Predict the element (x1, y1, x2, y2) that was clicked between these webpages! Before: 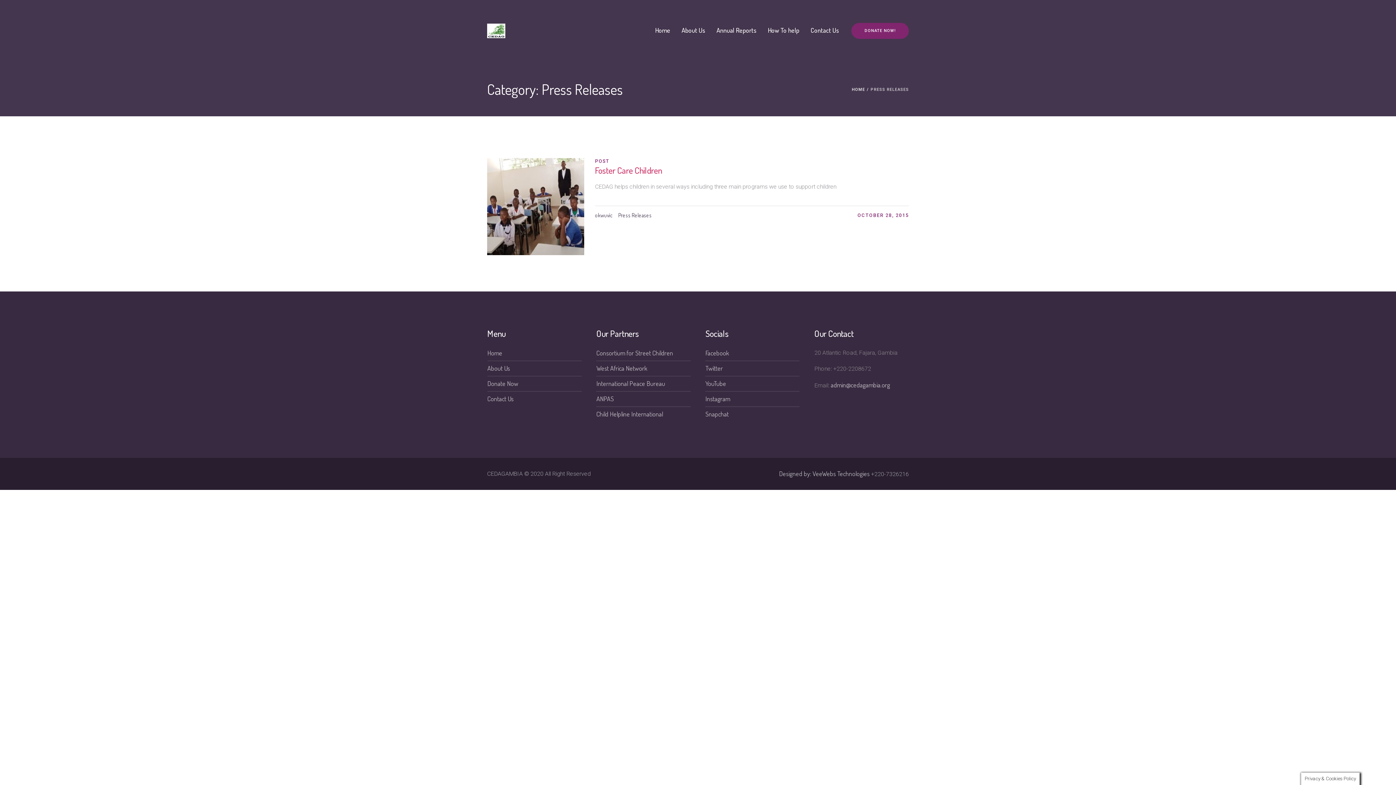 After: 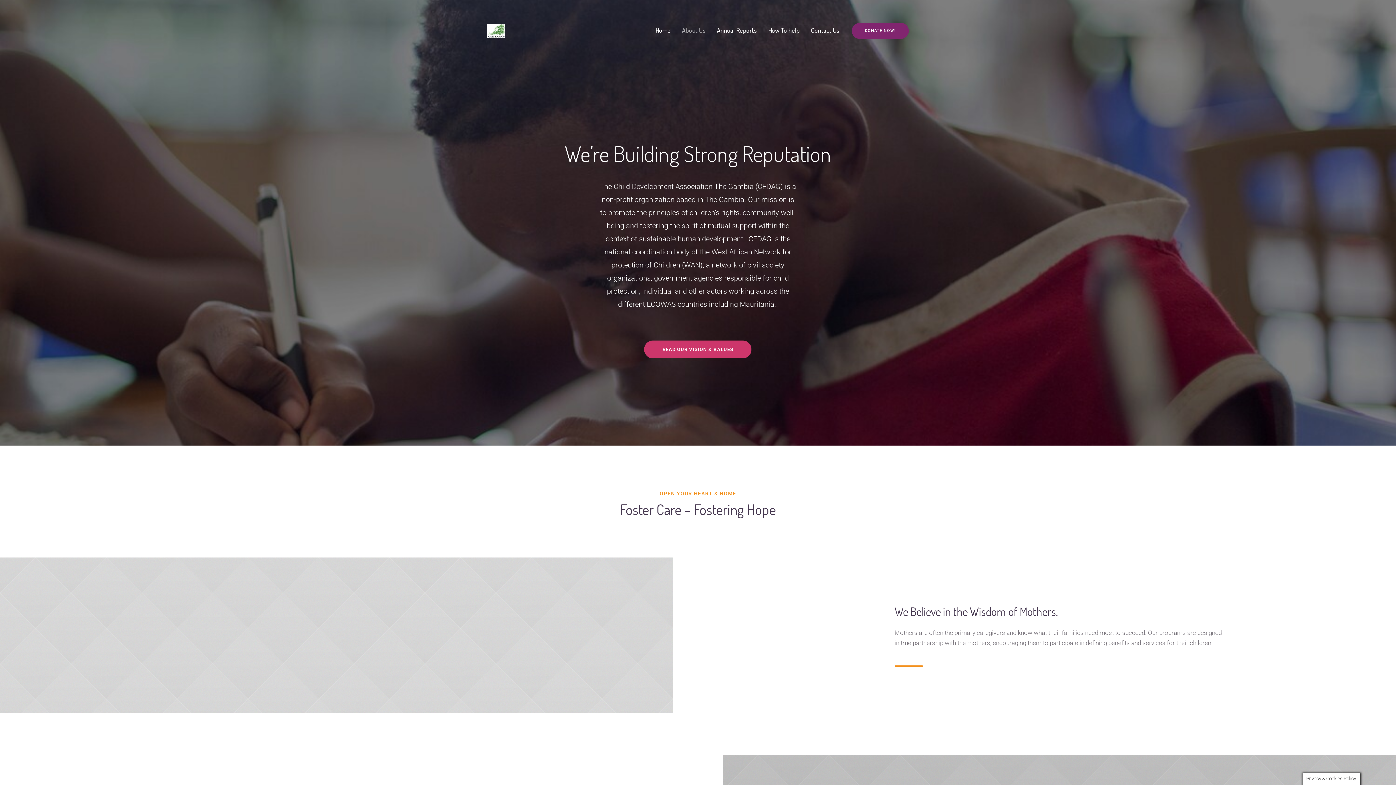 Action: label: About Us bbox: (487, 364, 510, 372)